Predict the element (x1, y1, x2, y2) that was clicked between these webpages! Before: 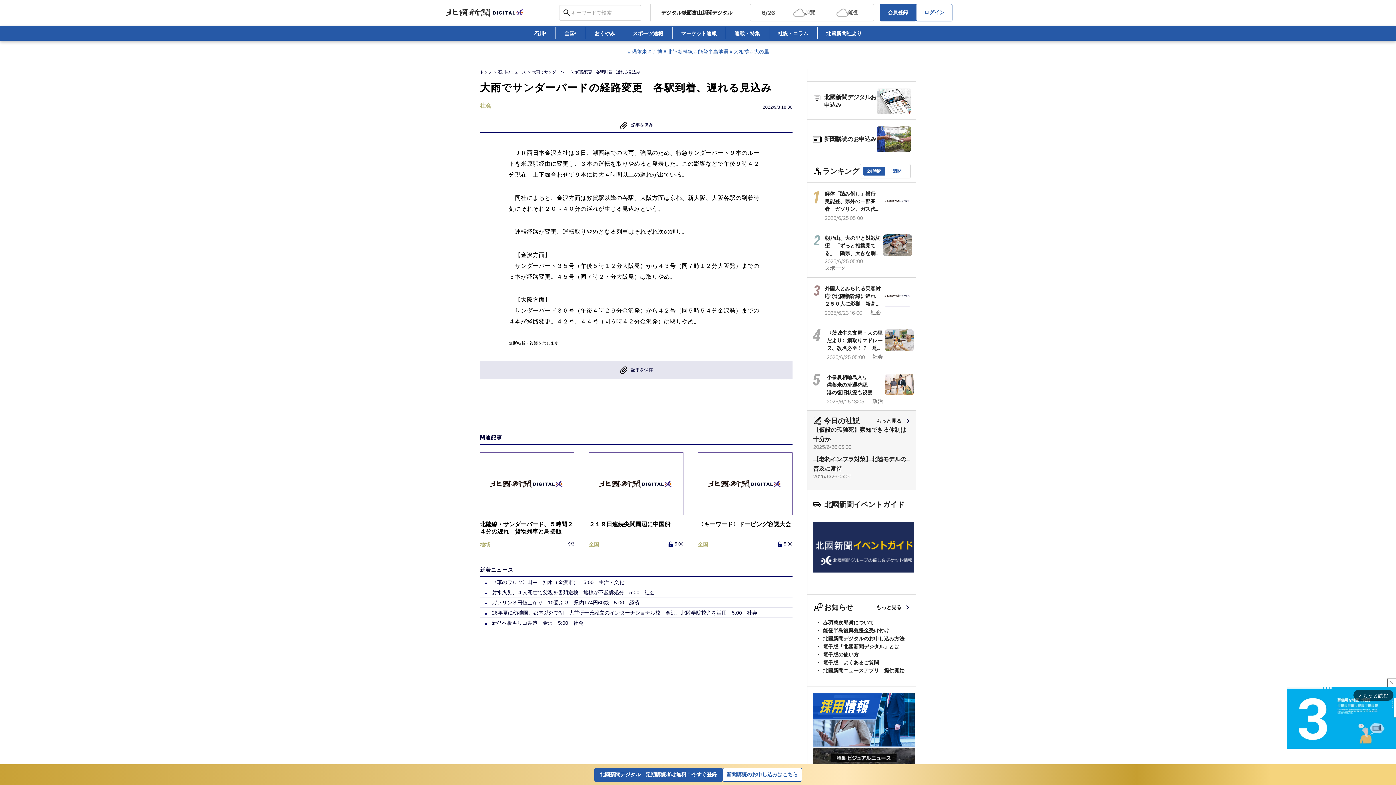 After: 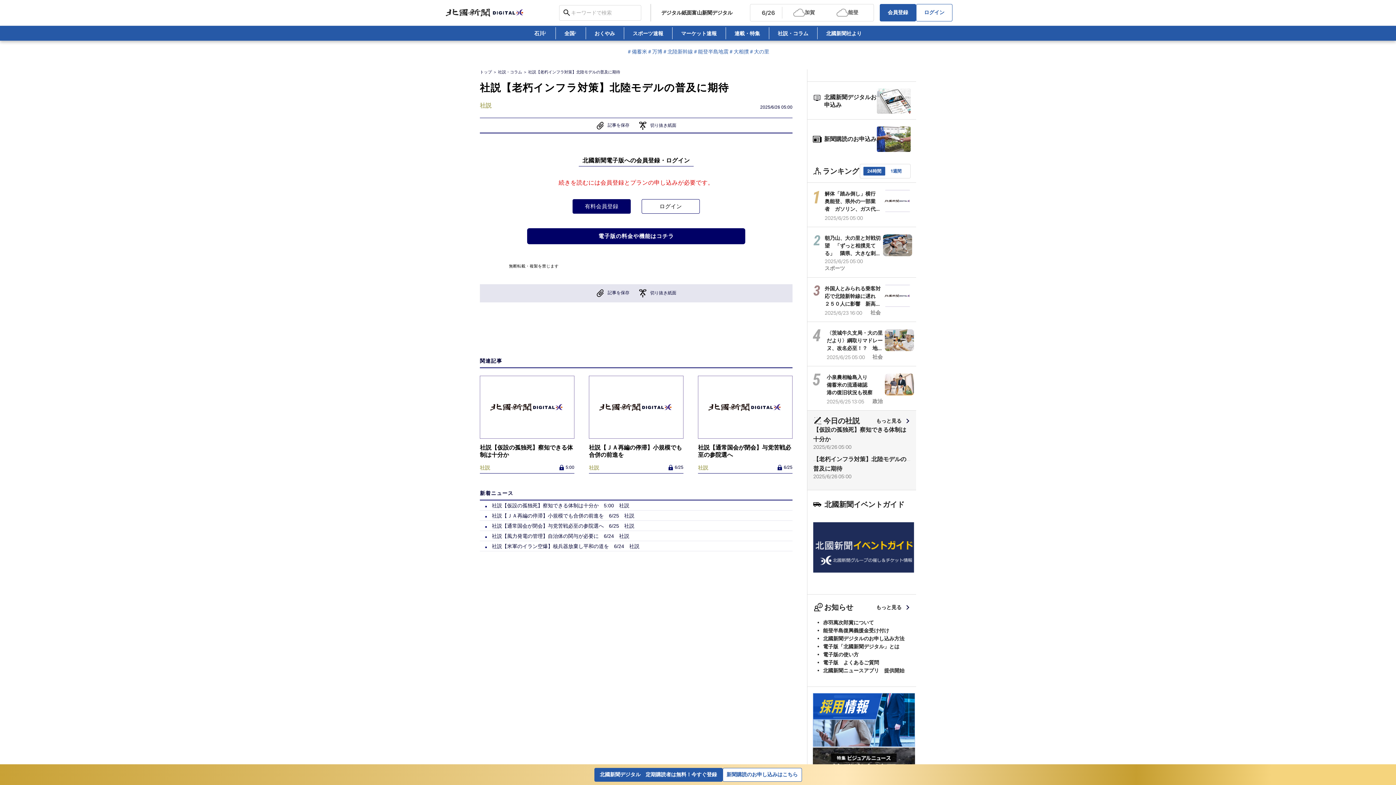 Action: label: 【老朽インフラ対策】北陸モデルの普及に期待
2025/6/26 05:00 bbox: (813, 455, 910, 484)